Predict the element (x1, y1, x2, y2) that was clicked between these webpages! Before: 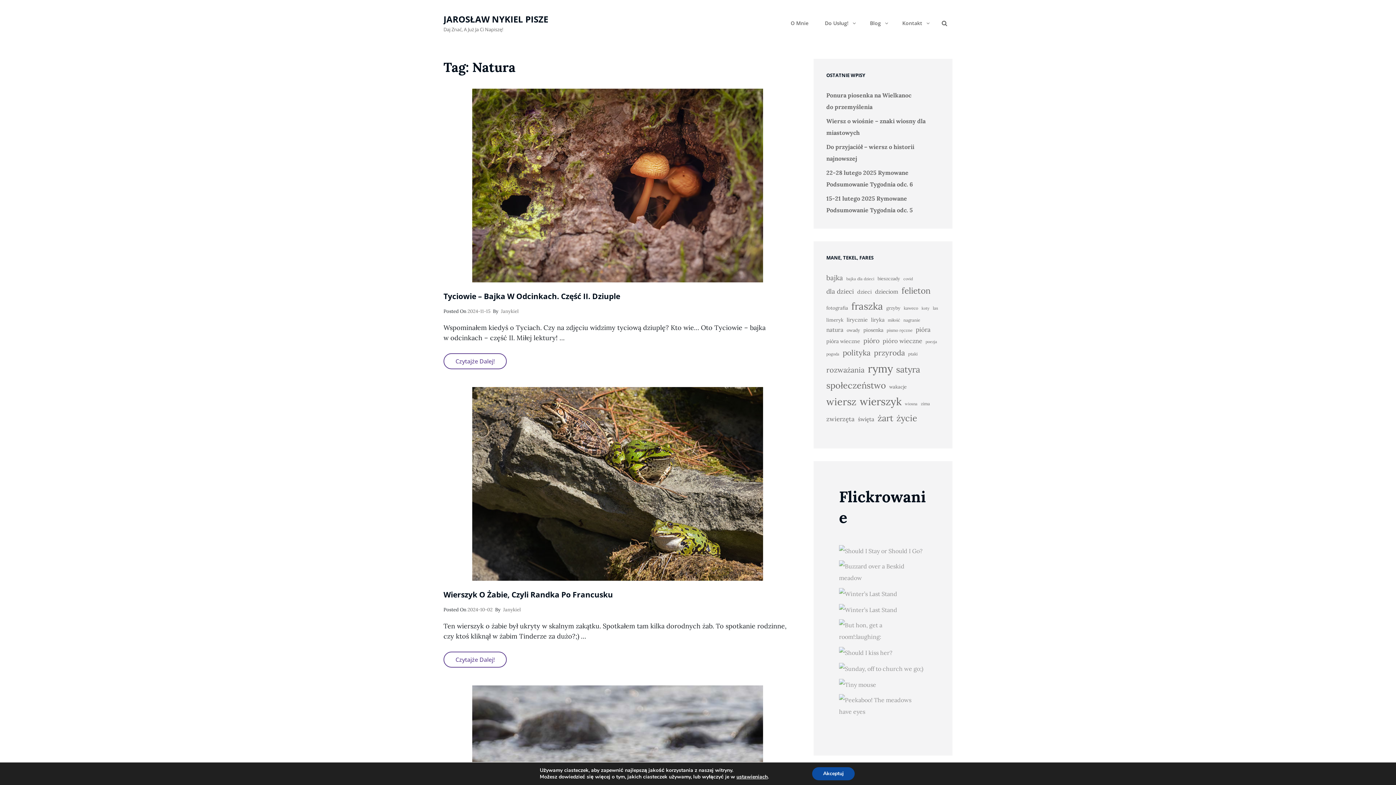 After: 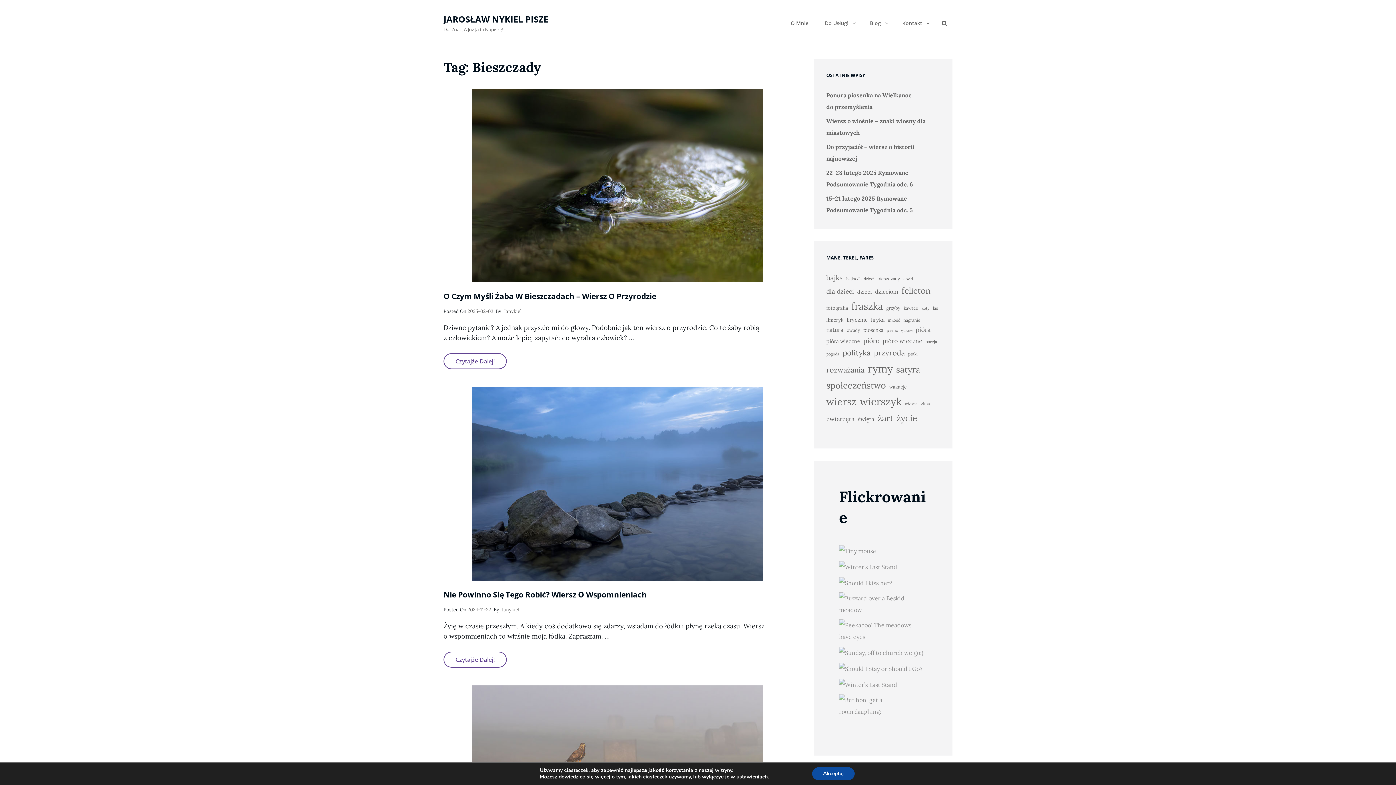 Action: label: bieszczady (9 elementów) bbox: (877, 274, 900, 282)